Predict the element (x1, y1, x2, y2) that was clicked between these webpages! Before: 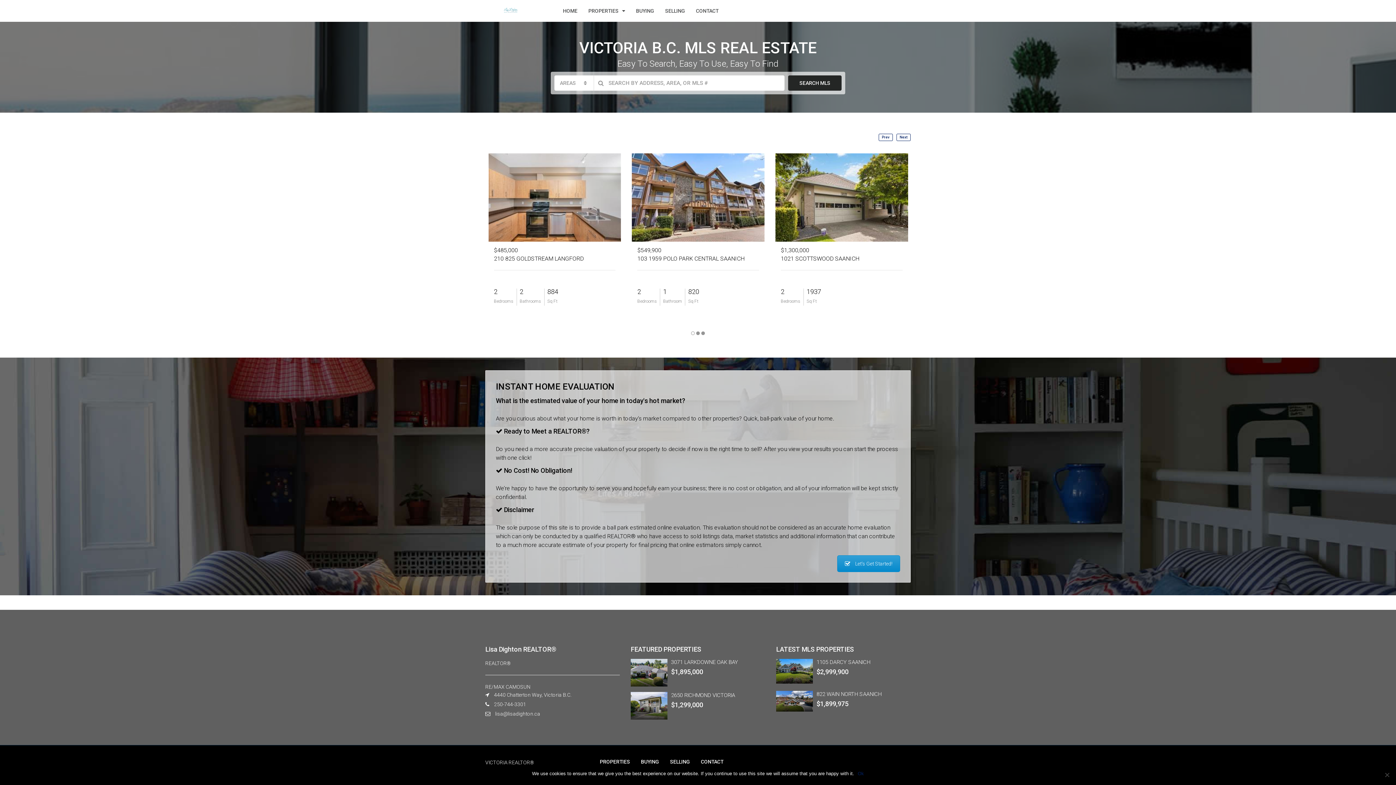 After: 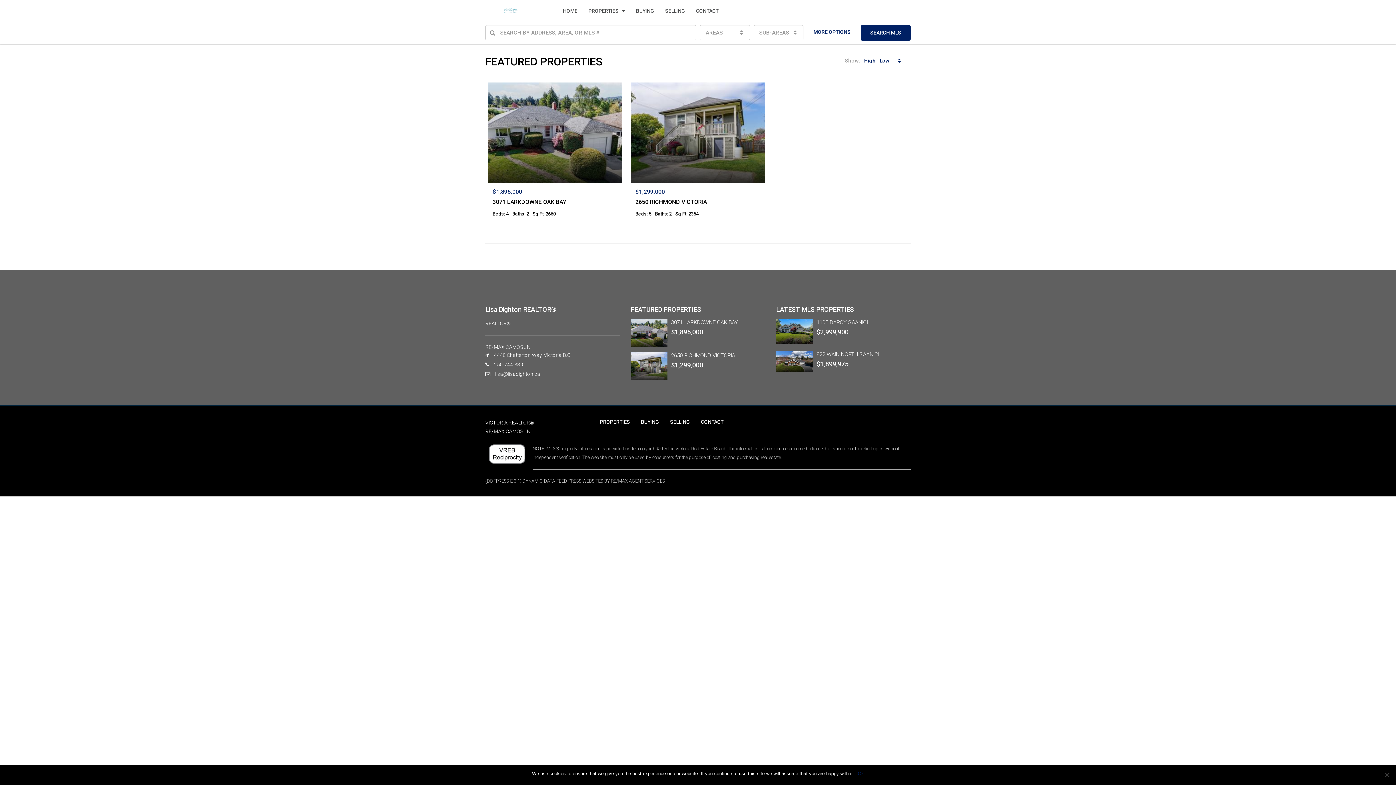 Action: bbox: (583, 0, 630, 21) label: PROPERTIES